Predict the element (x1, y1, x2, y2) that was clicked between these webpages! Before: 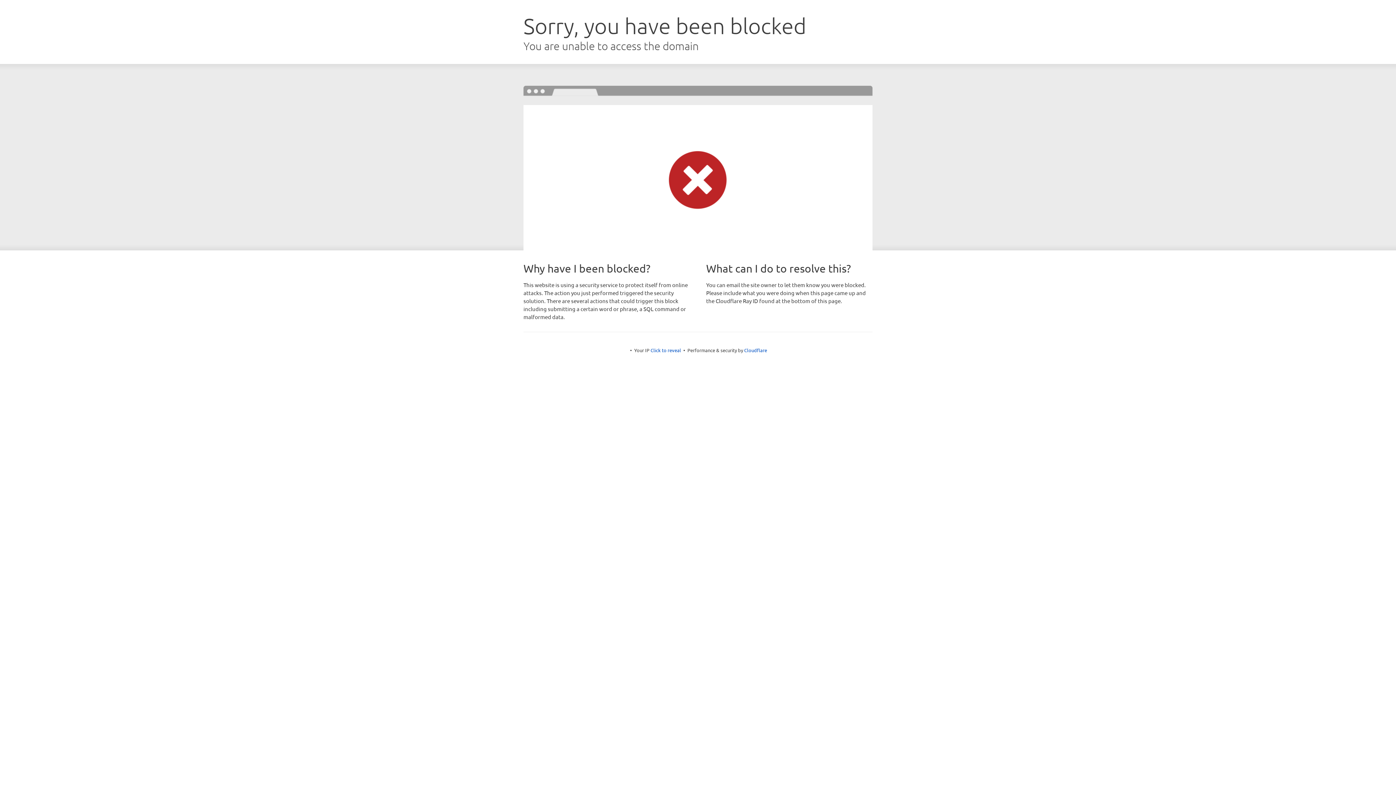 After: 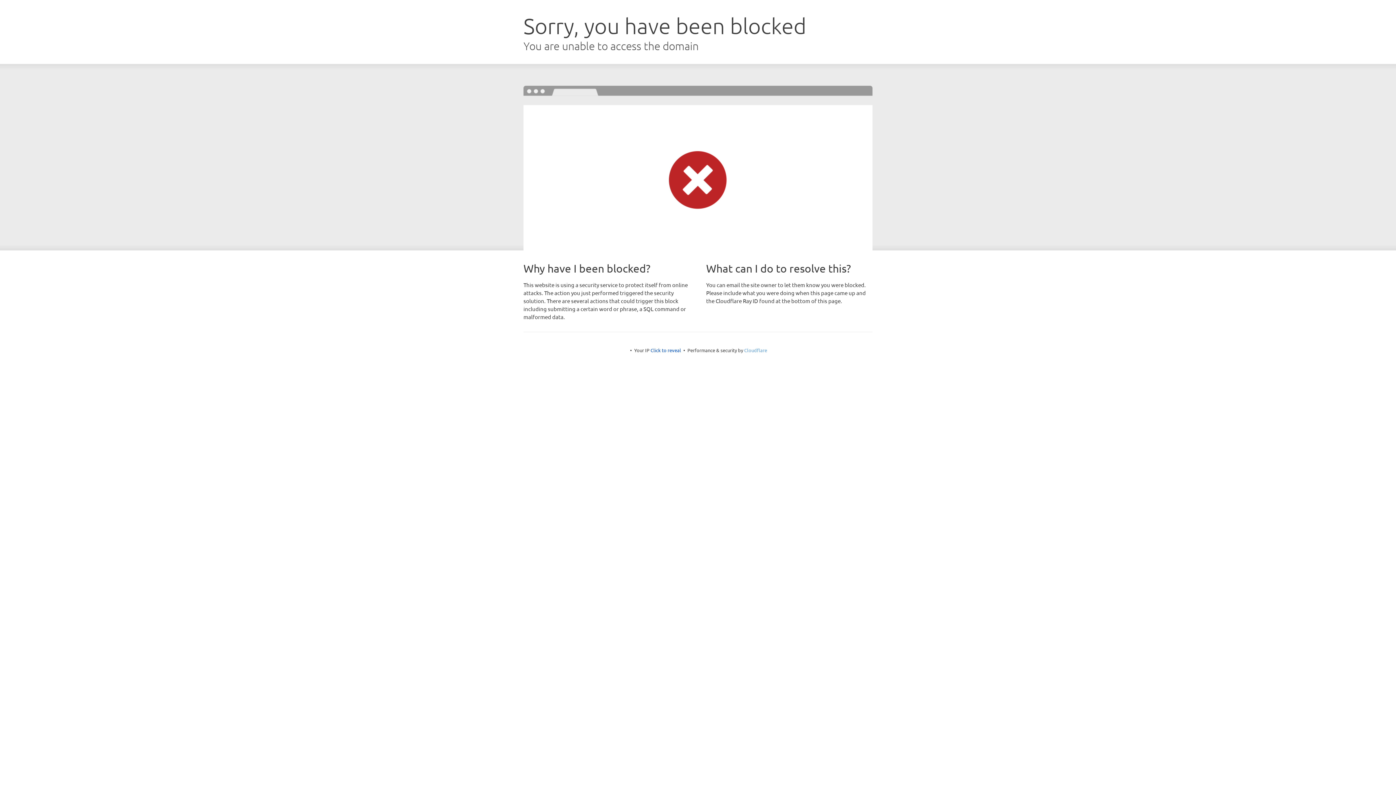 Action: label: Cloudflare bbox: (744, 347, 767, 353)